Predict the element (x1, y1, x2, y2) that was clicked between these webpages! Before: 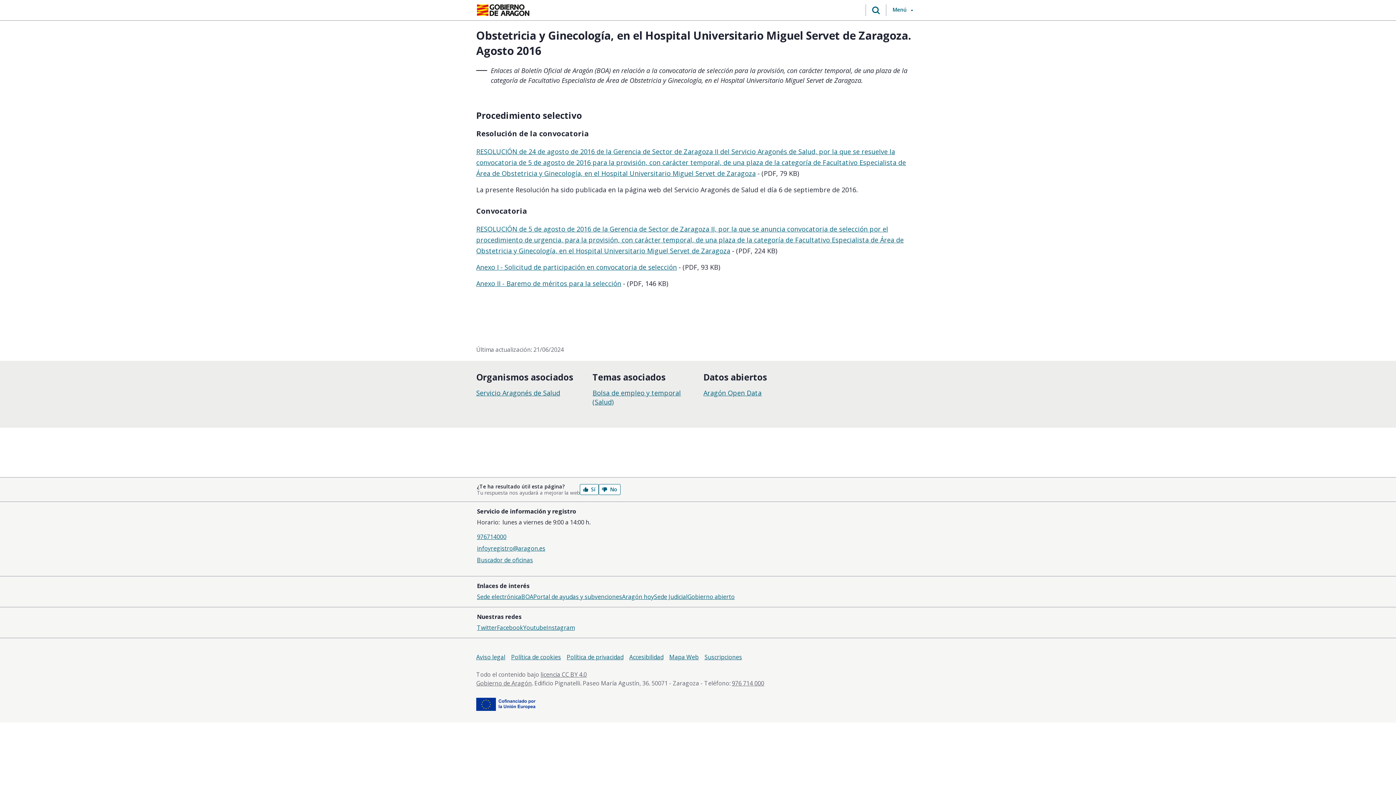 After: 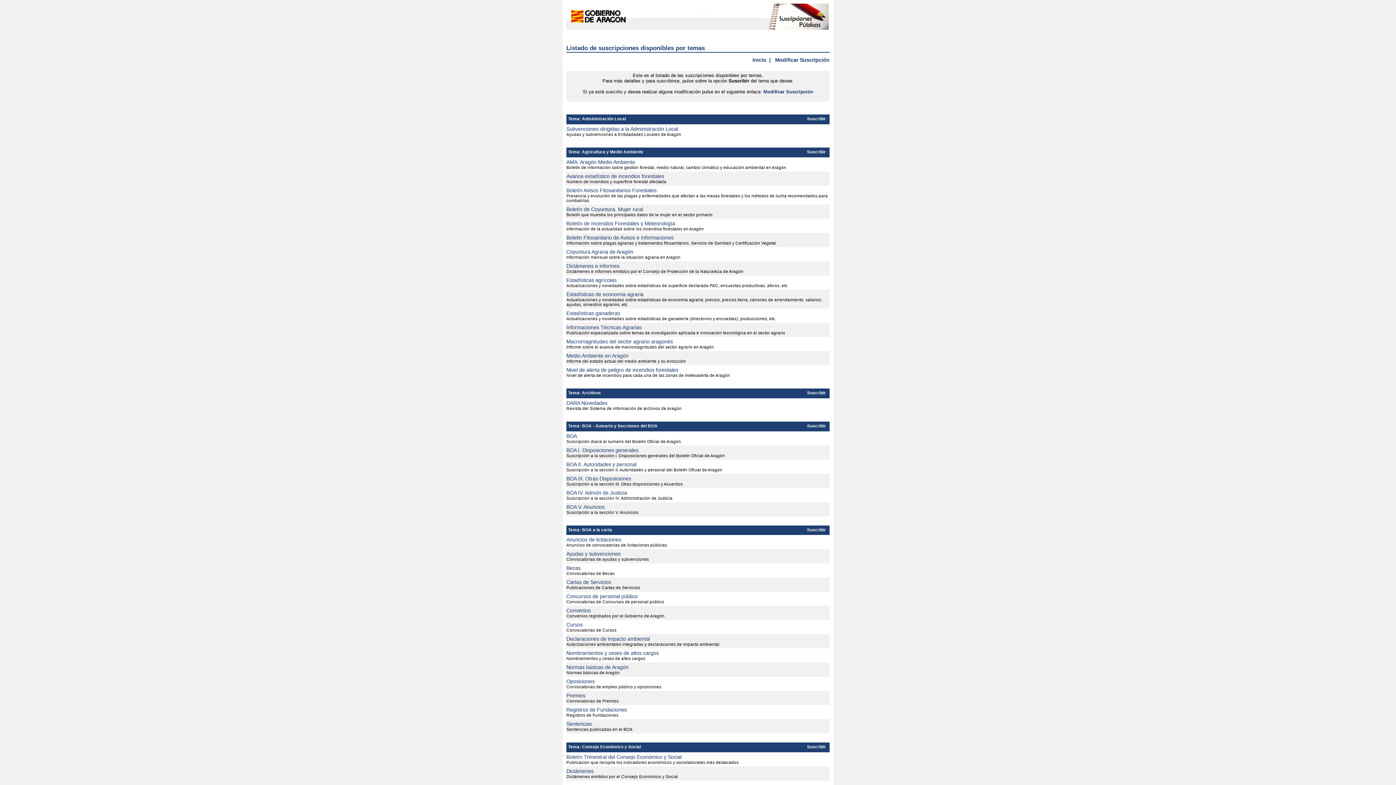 Action: bbox: (704, 653, 742, 661) label: Suscripciones